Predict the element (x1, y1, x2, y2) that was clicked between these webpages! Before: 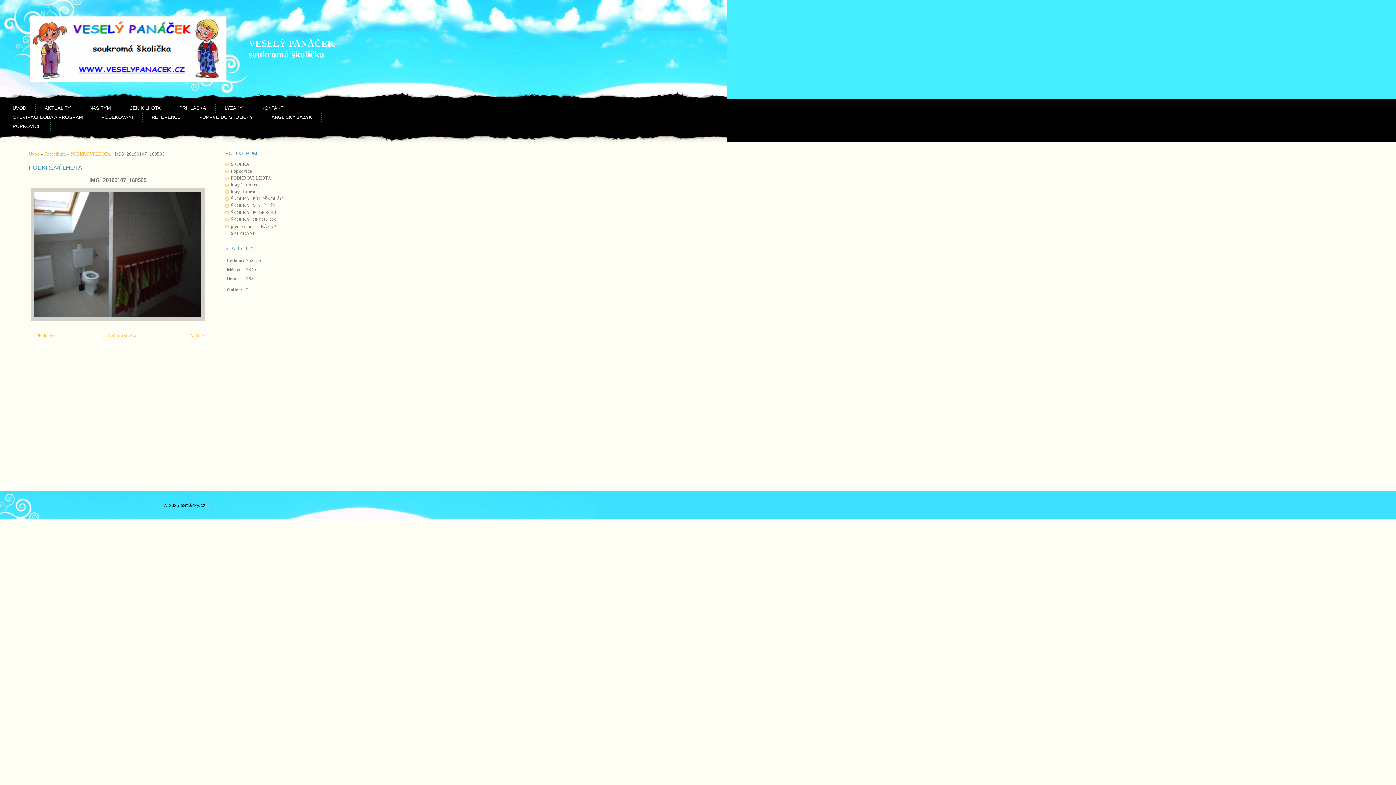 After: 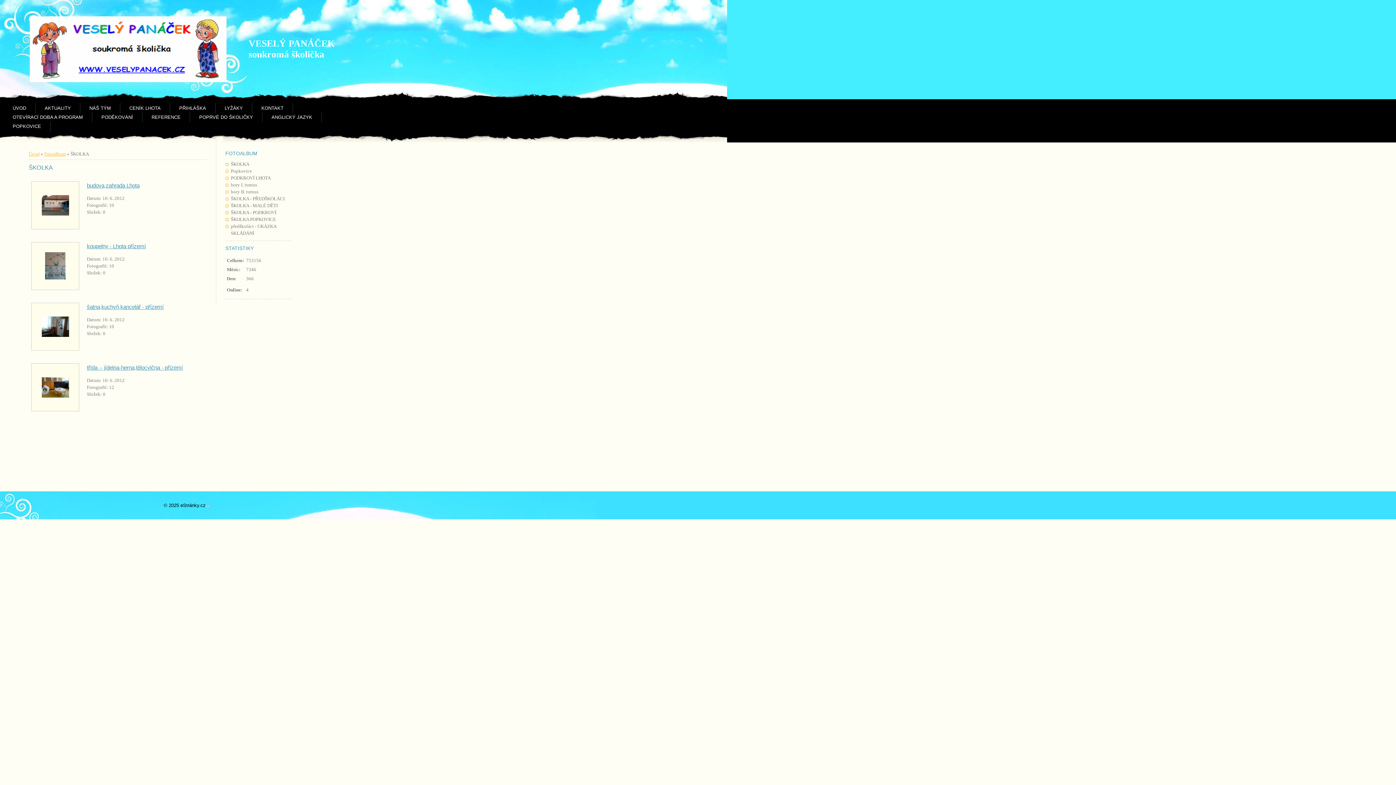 Action: bbox: (230, 161, 249, 166) label: ŠKOLKA